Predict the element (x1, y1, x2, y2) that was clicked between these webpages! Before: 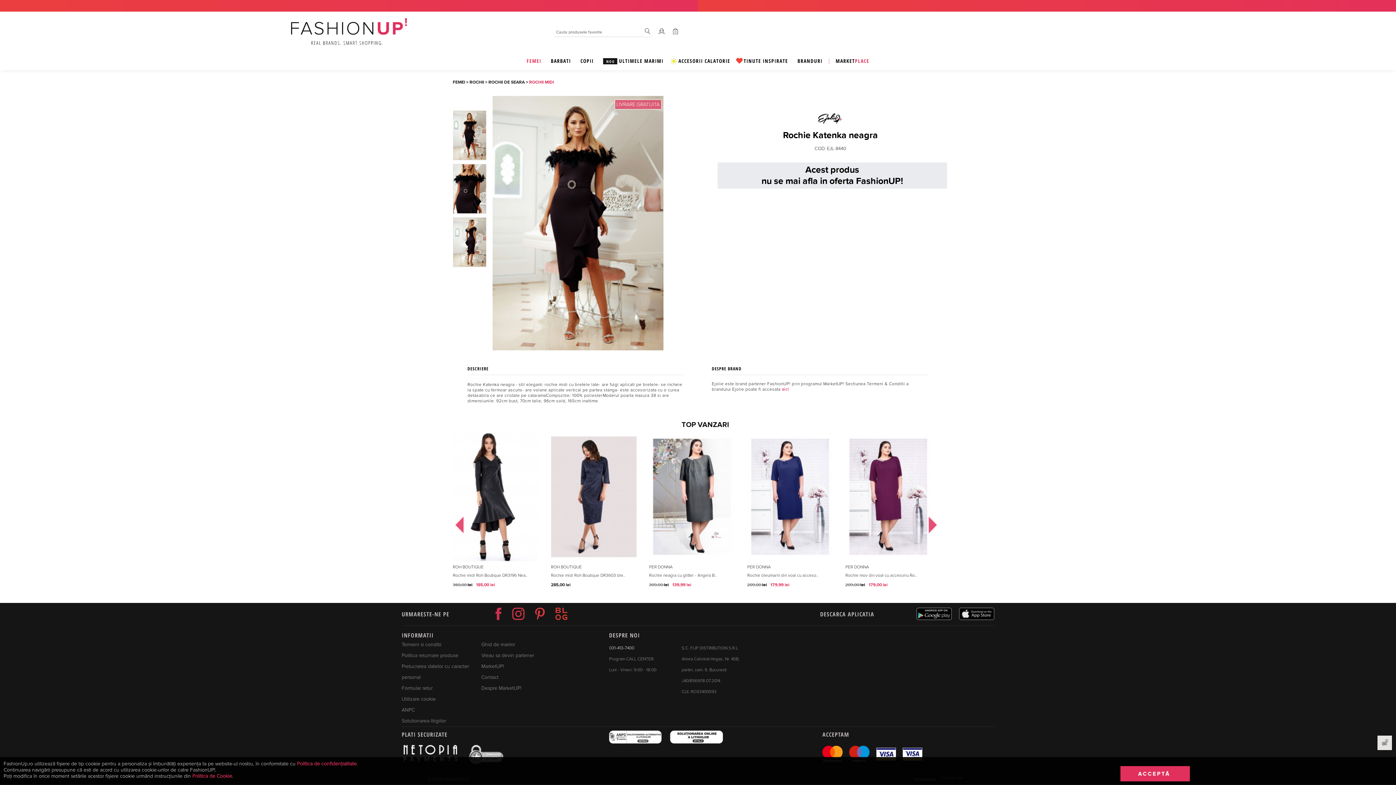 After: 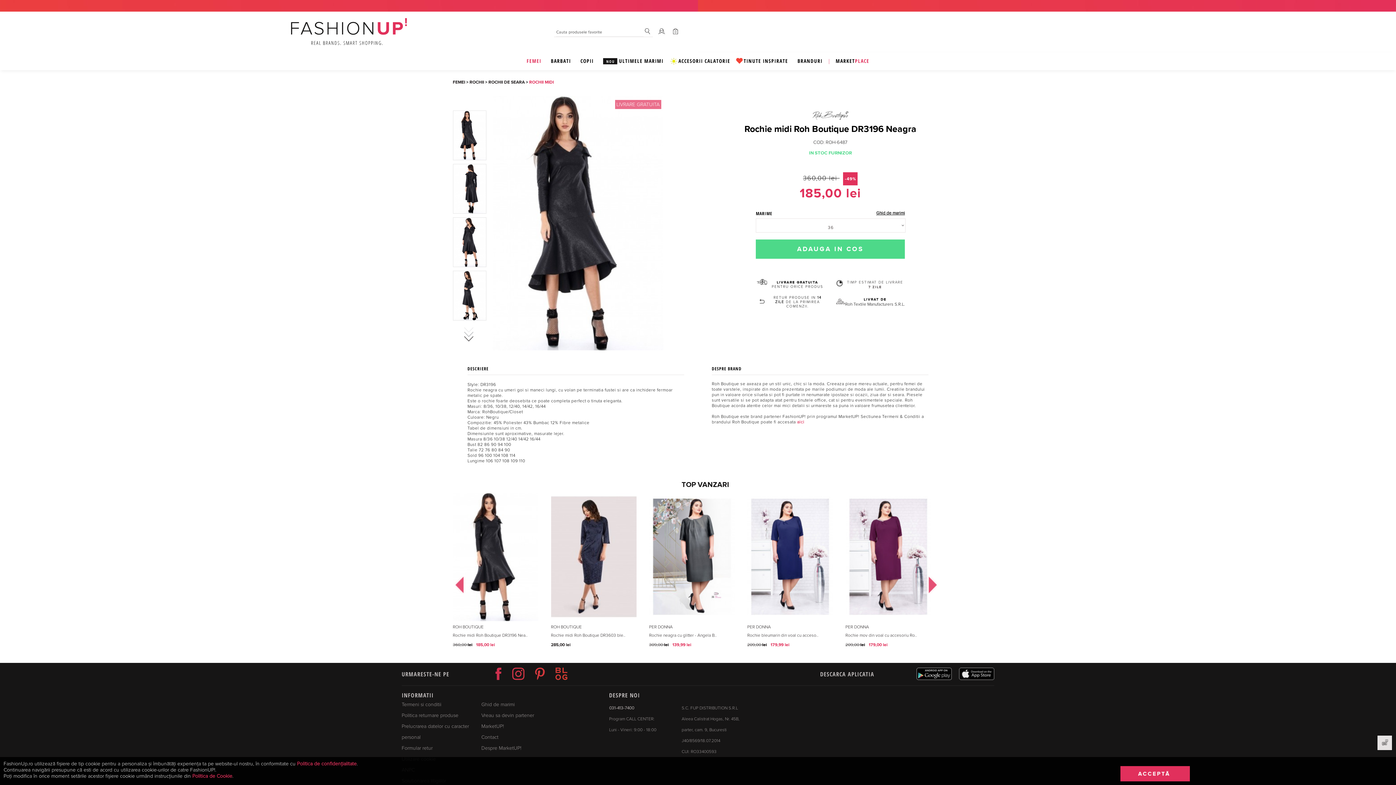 Action: bbox: (452, 573, 527, 578) label: Rochie midi Roh Boutique DR3196 Nea..